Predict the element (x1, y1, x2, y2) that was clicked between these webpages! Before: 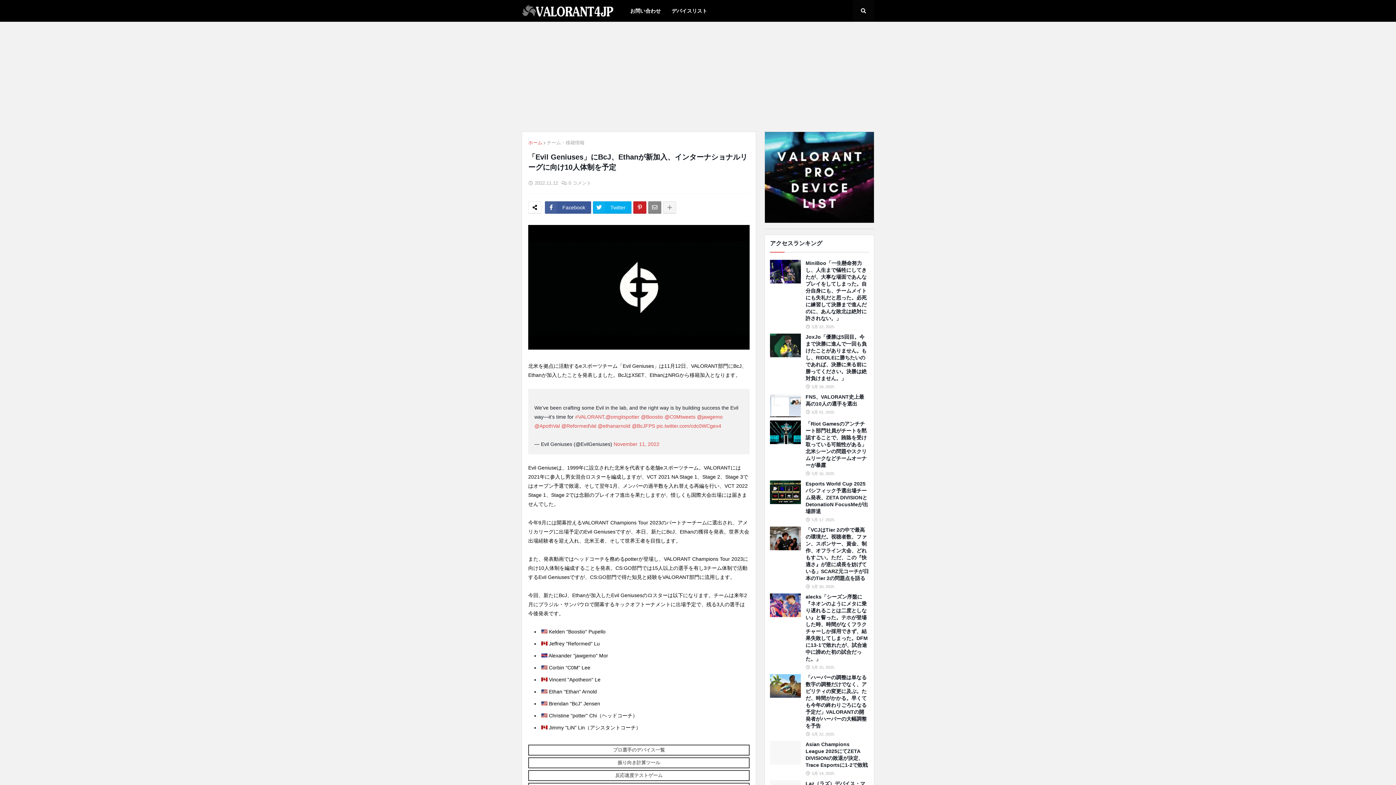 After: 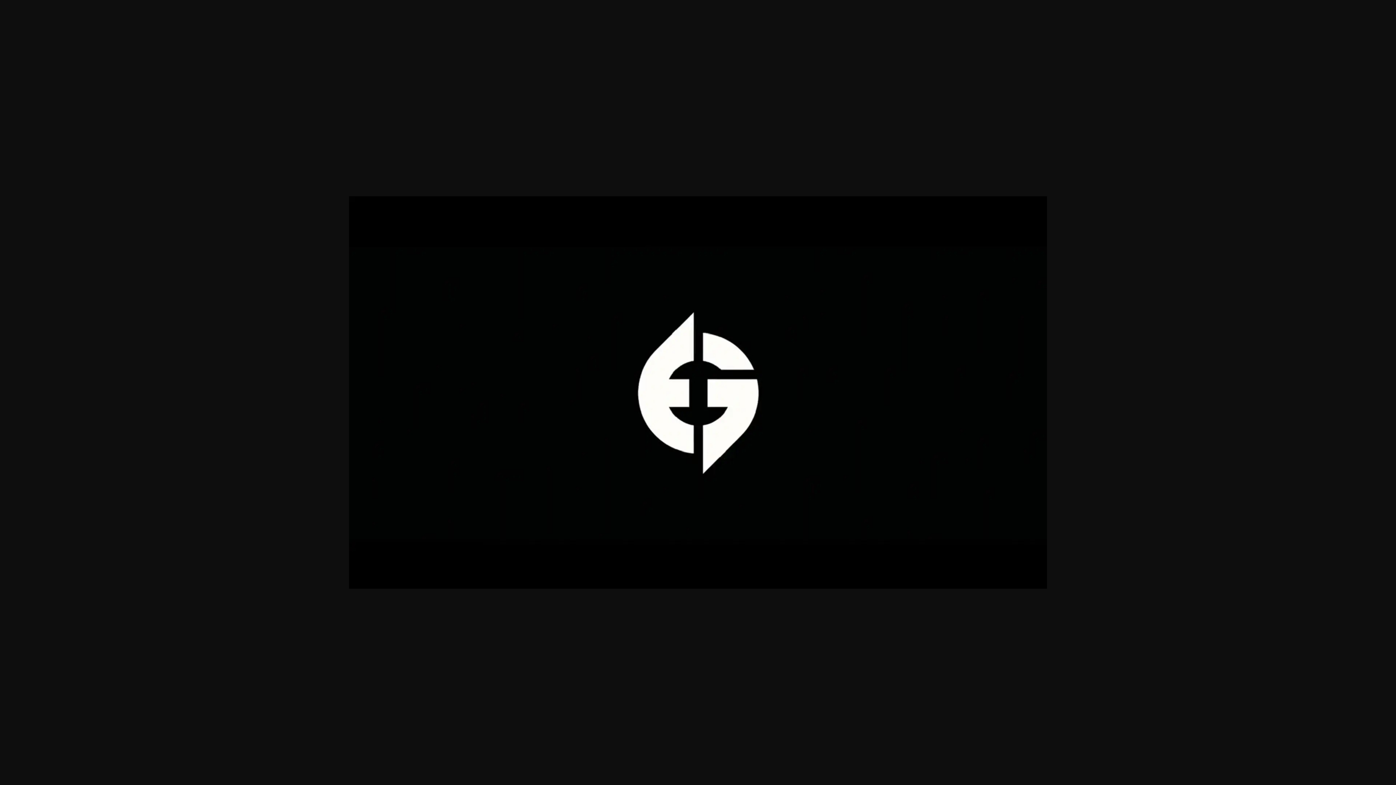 Action: bbox: (528, 344, 749, 350)